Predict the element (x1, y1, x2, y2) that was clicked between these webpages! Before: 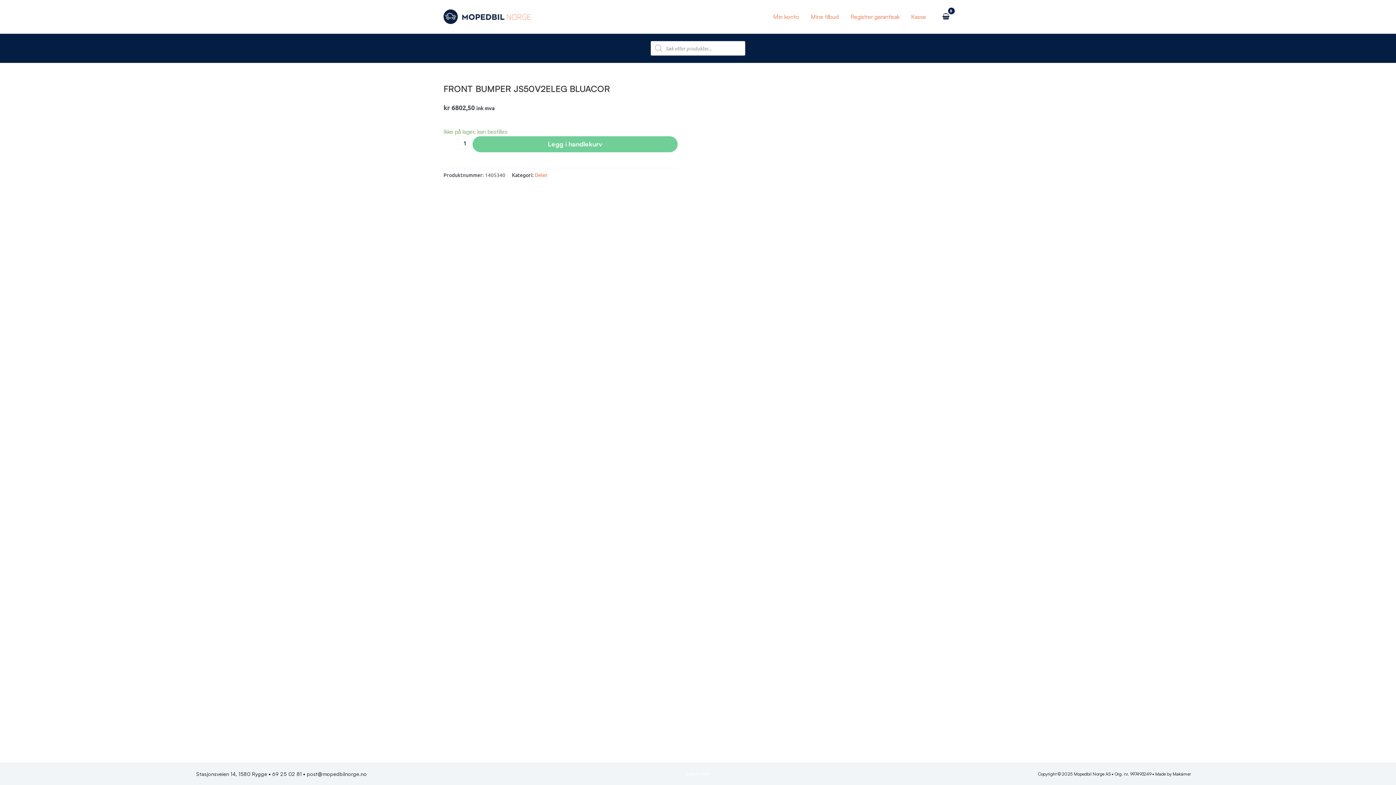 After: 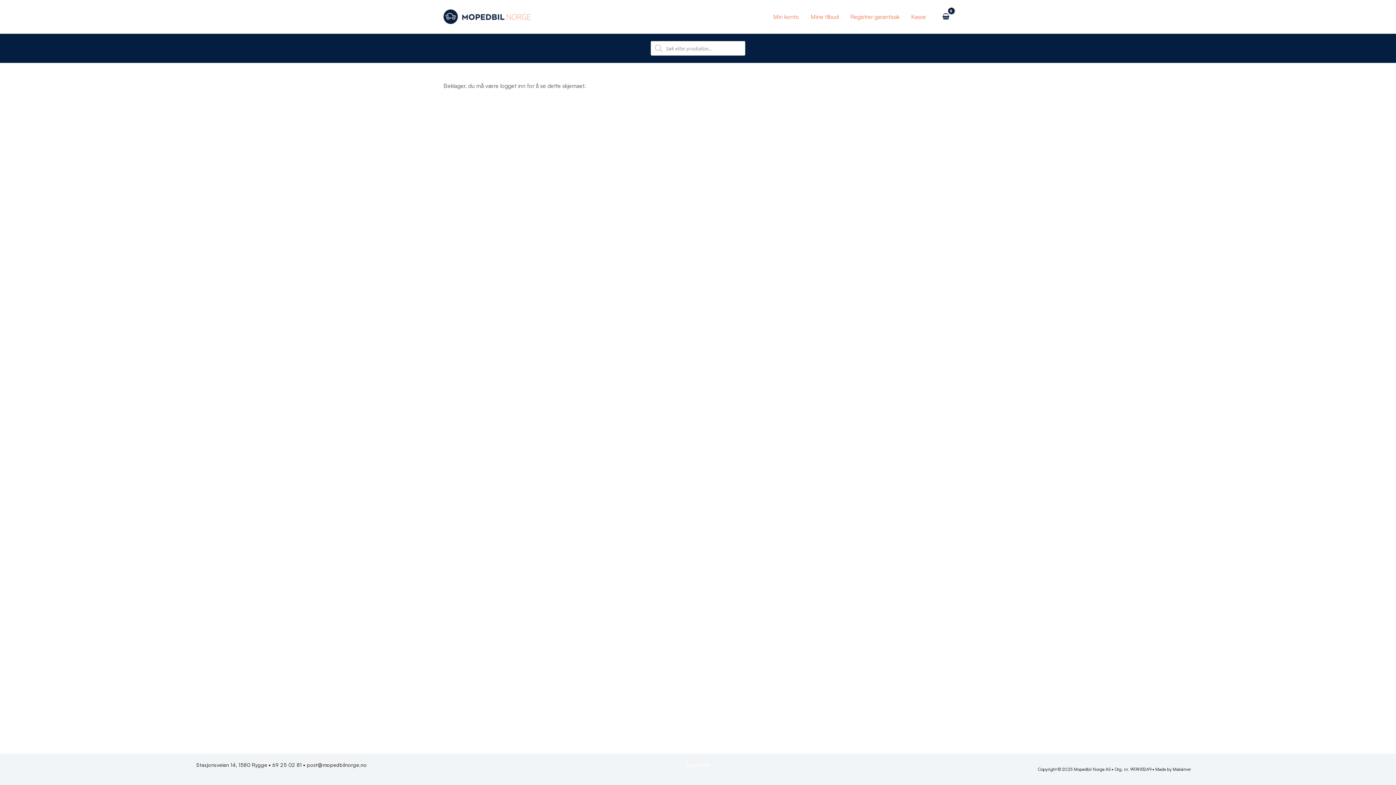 Action: bbox: (844, 0, 905, 33) label: Registrer garantisak